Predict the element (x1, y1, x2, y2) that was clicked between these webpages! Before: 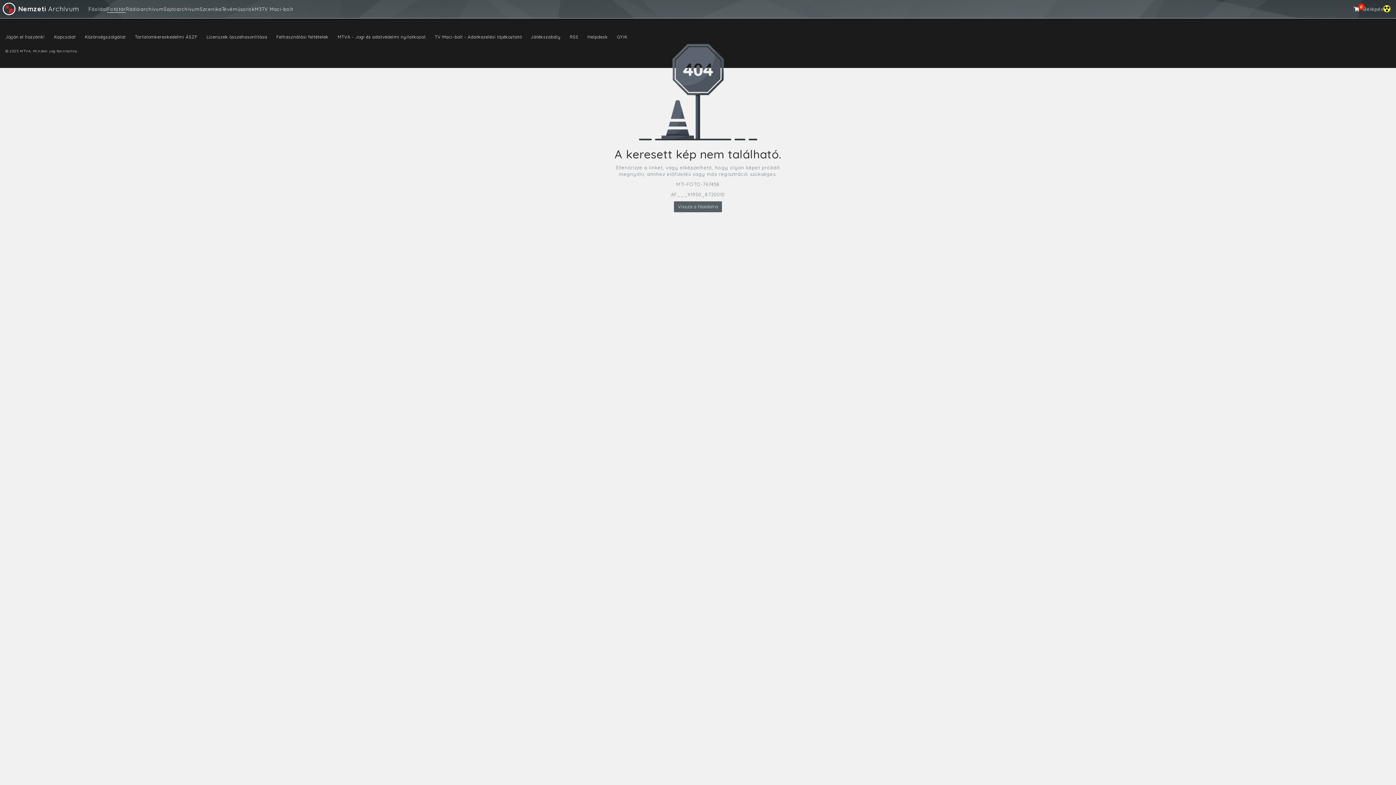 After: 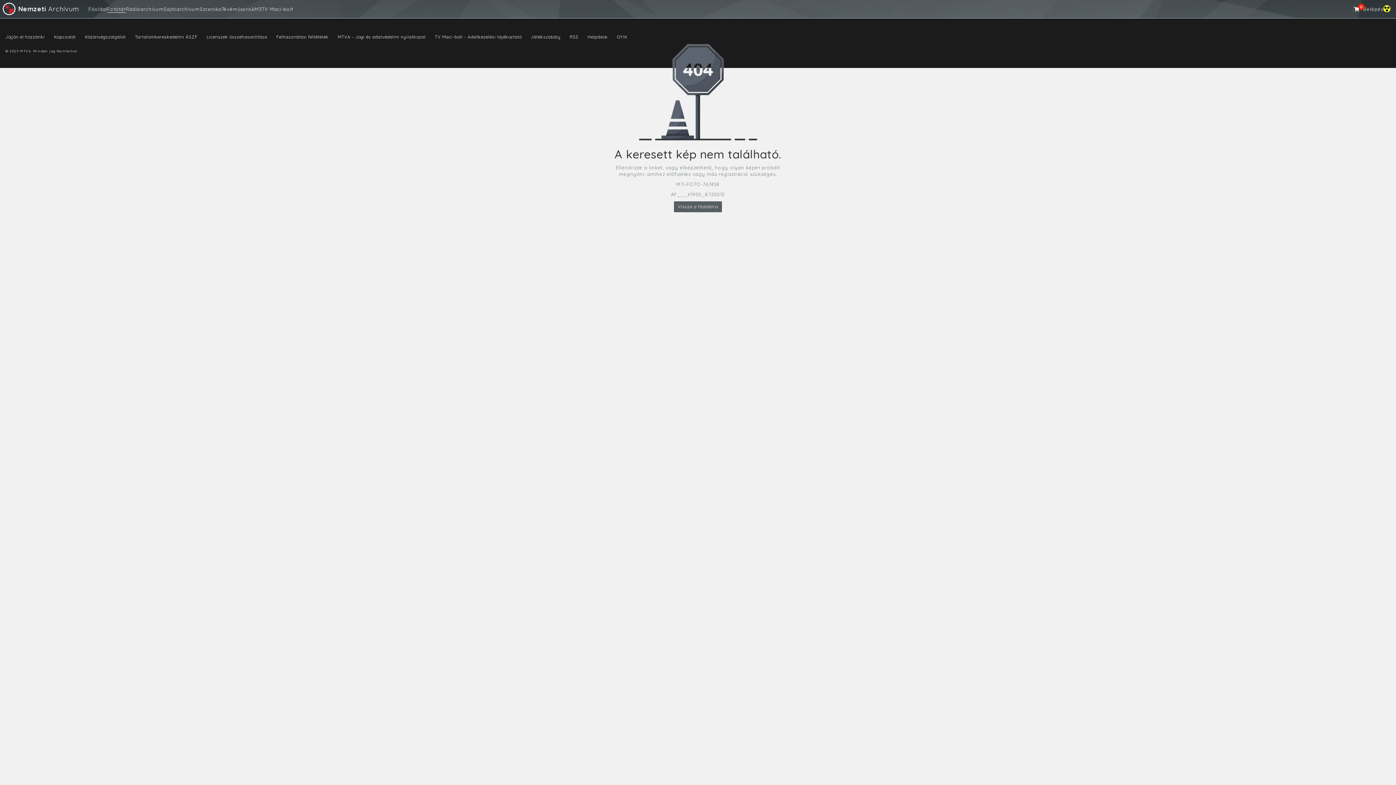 Action: bbox: (530, 34, 560, 39) label: Játékszabály